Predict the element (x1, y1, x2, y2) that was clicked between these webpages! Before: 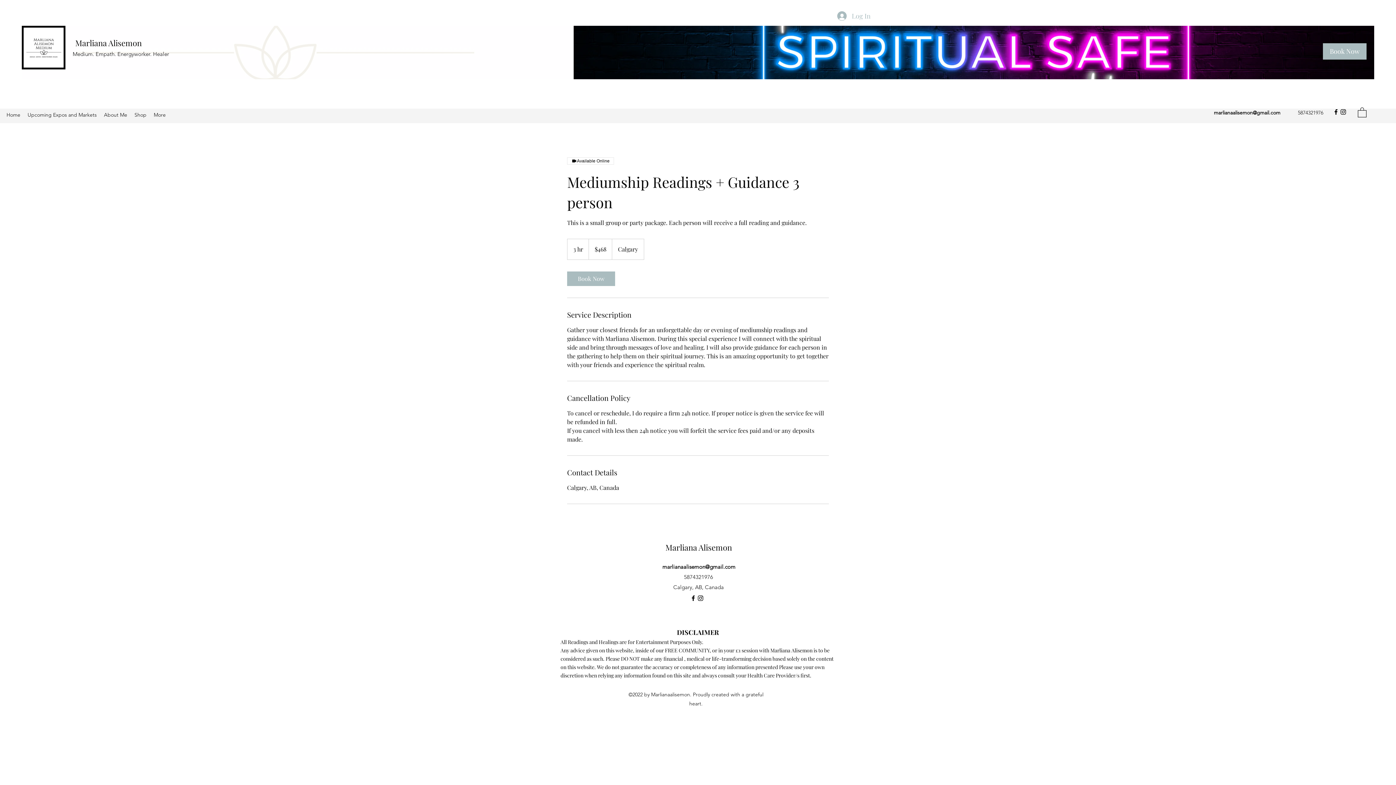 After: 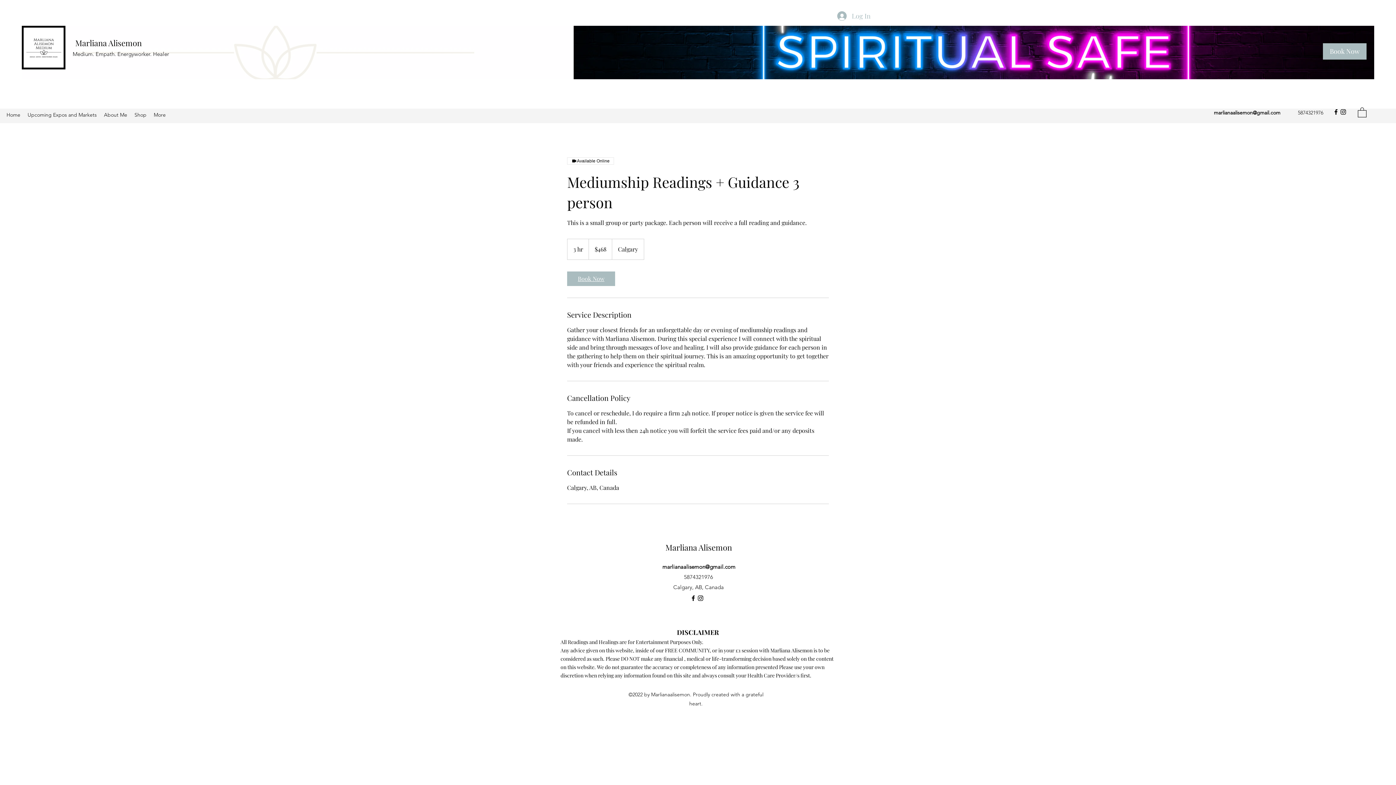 Action: label: Book Now bbox: (567, 271, 615, 286)